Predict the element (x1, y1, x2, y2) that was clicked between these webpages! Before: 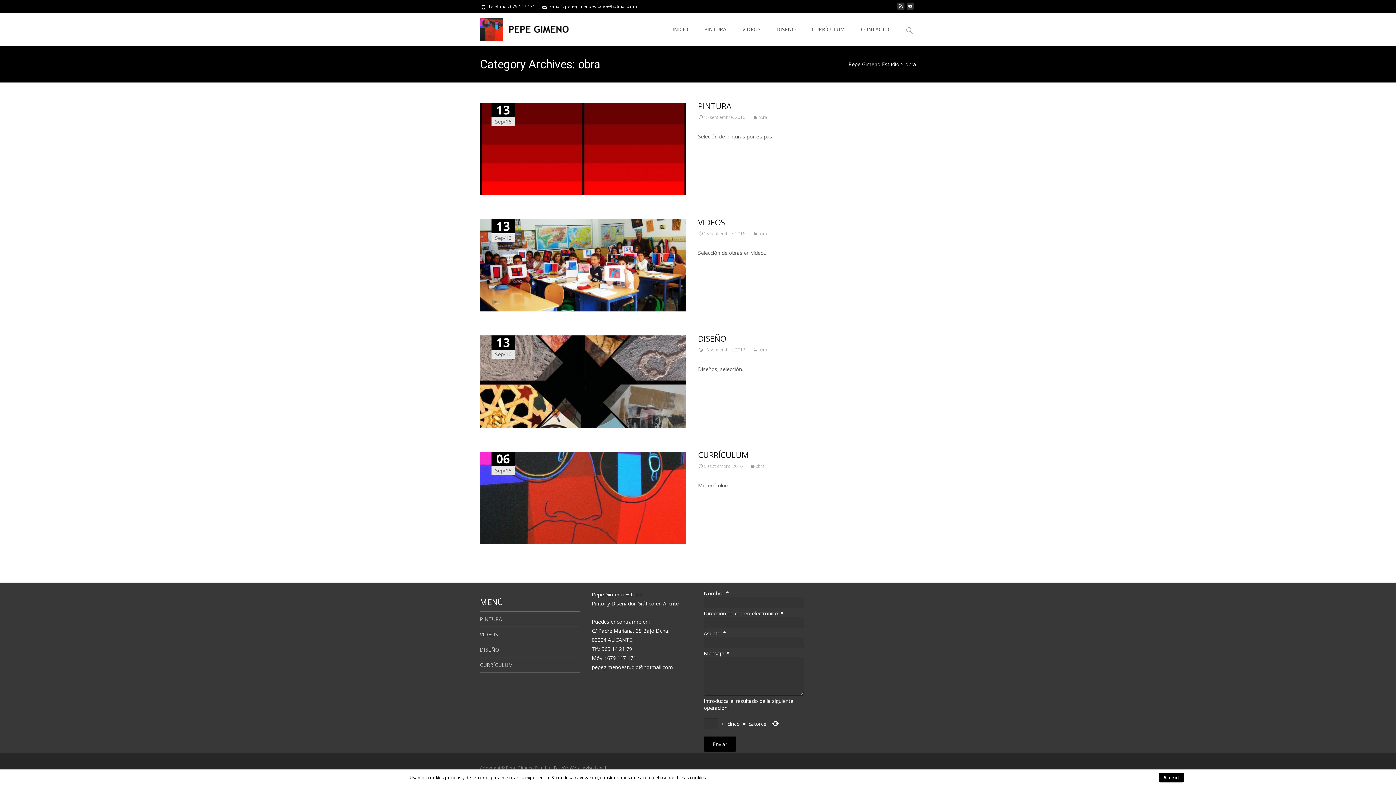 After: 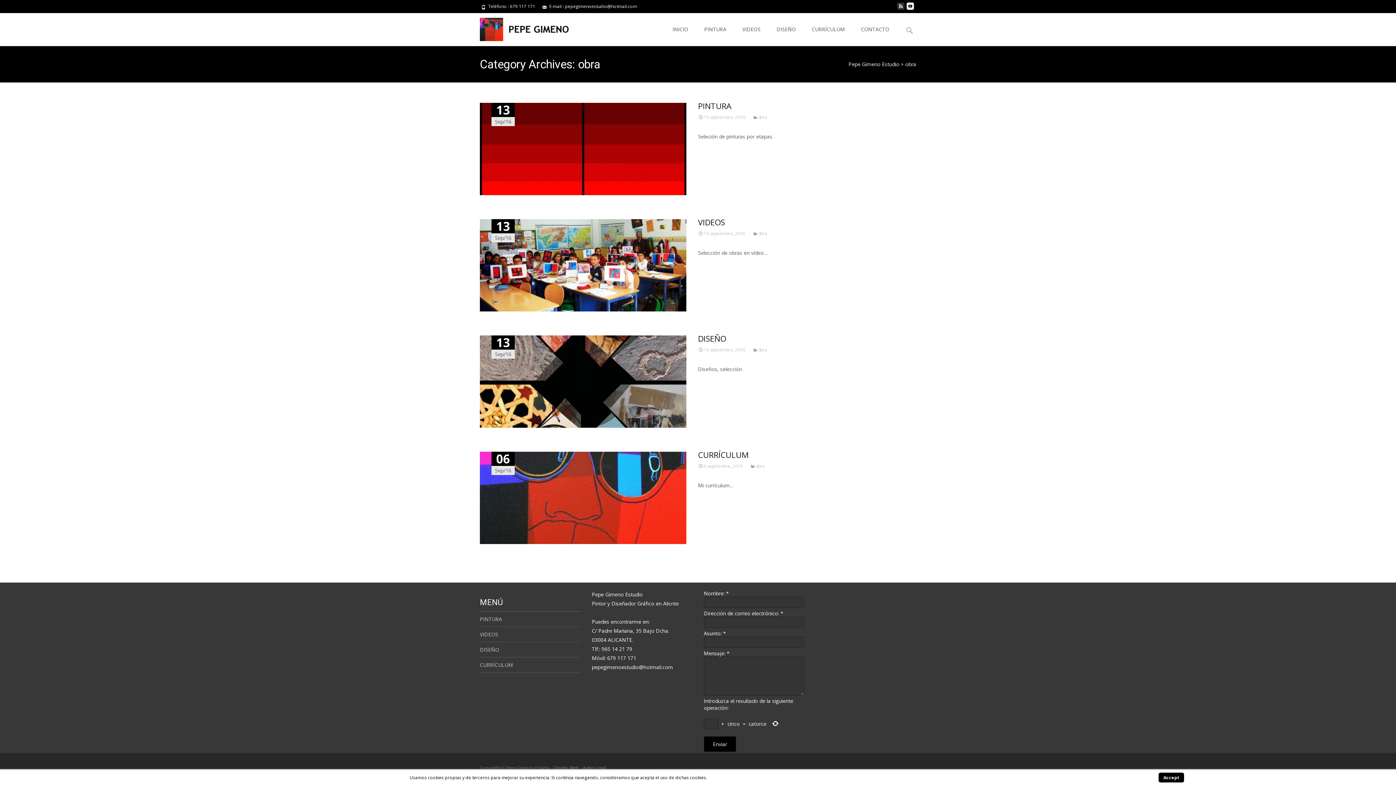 Action: bbox: (906, 5, 914, 12)